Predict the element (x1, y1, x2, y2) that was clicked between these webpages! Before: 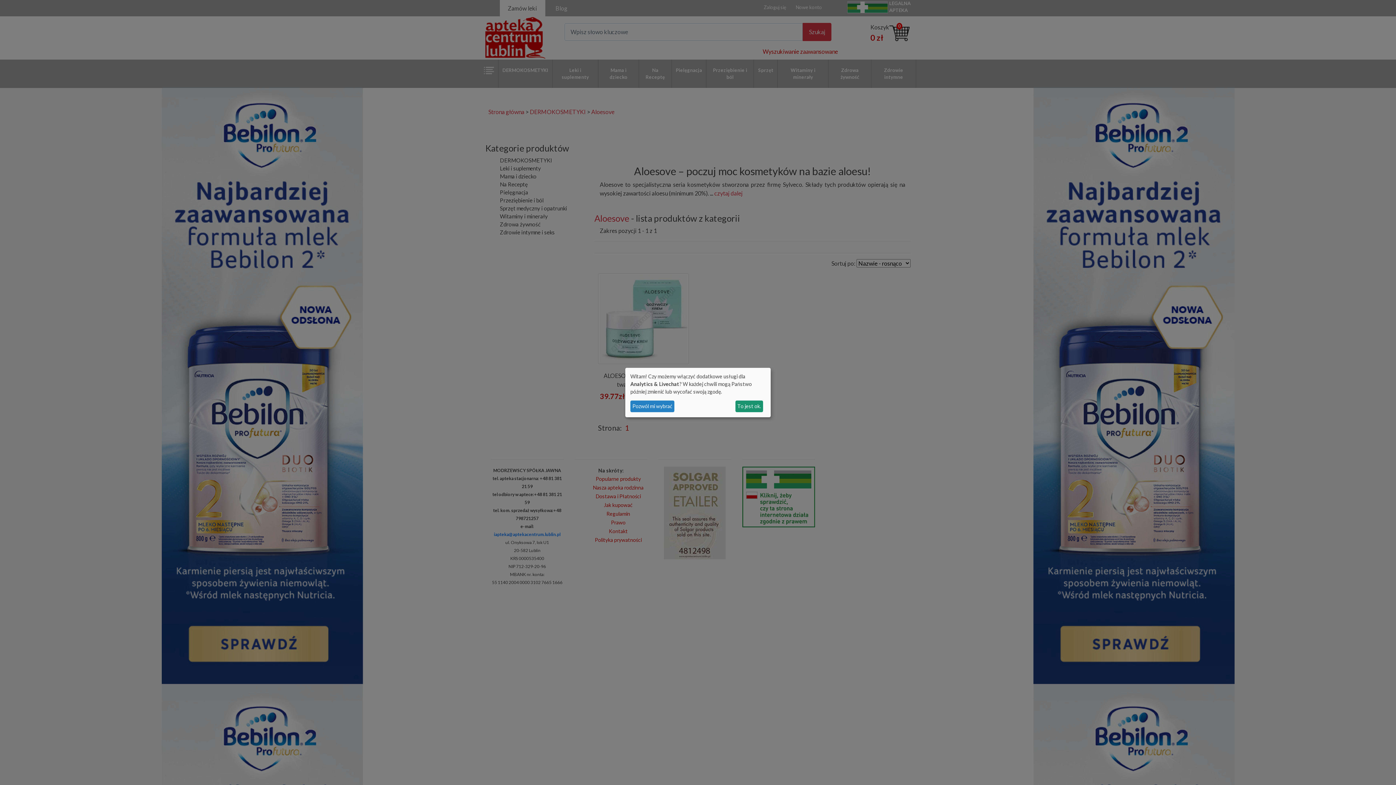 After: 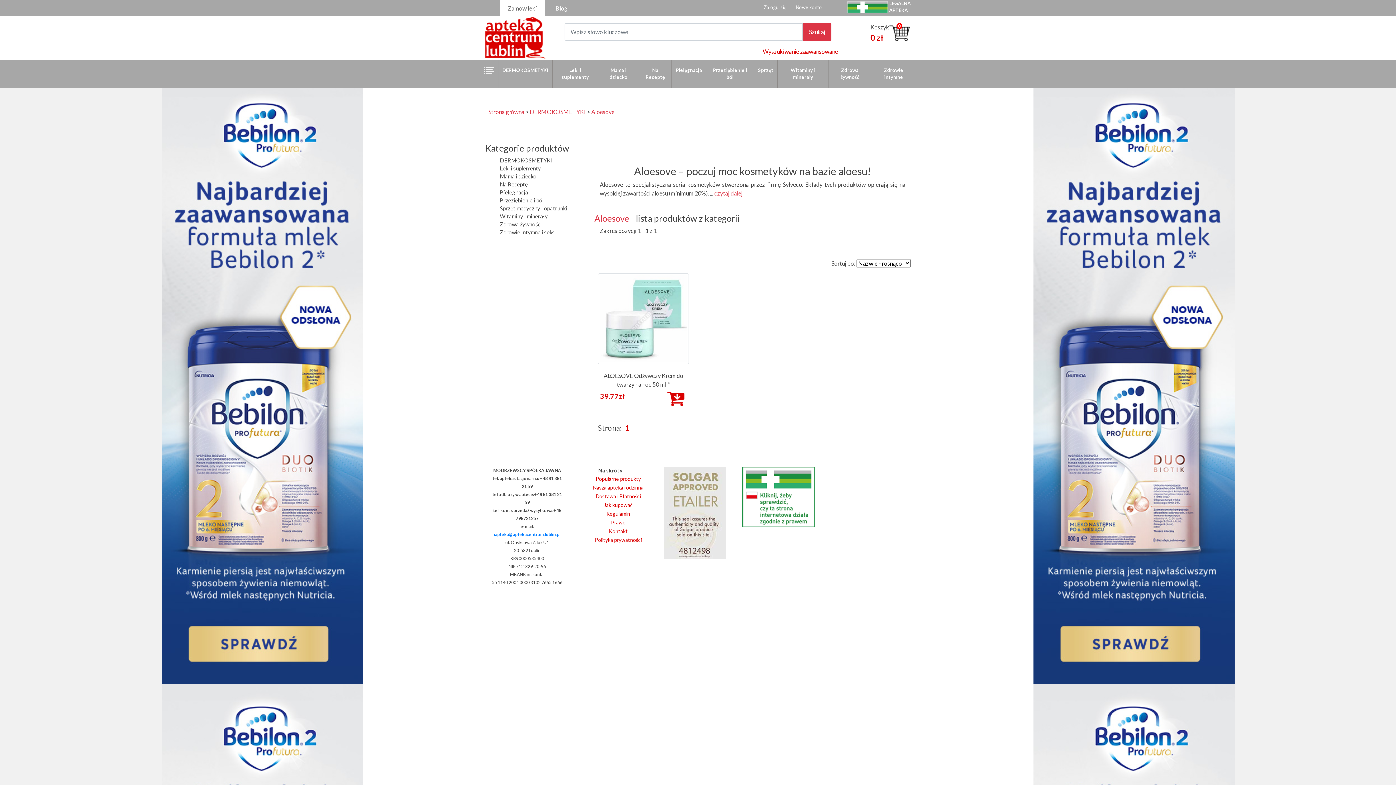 Action: bbox: (735, 400, 763, 412) label: To jest ok.